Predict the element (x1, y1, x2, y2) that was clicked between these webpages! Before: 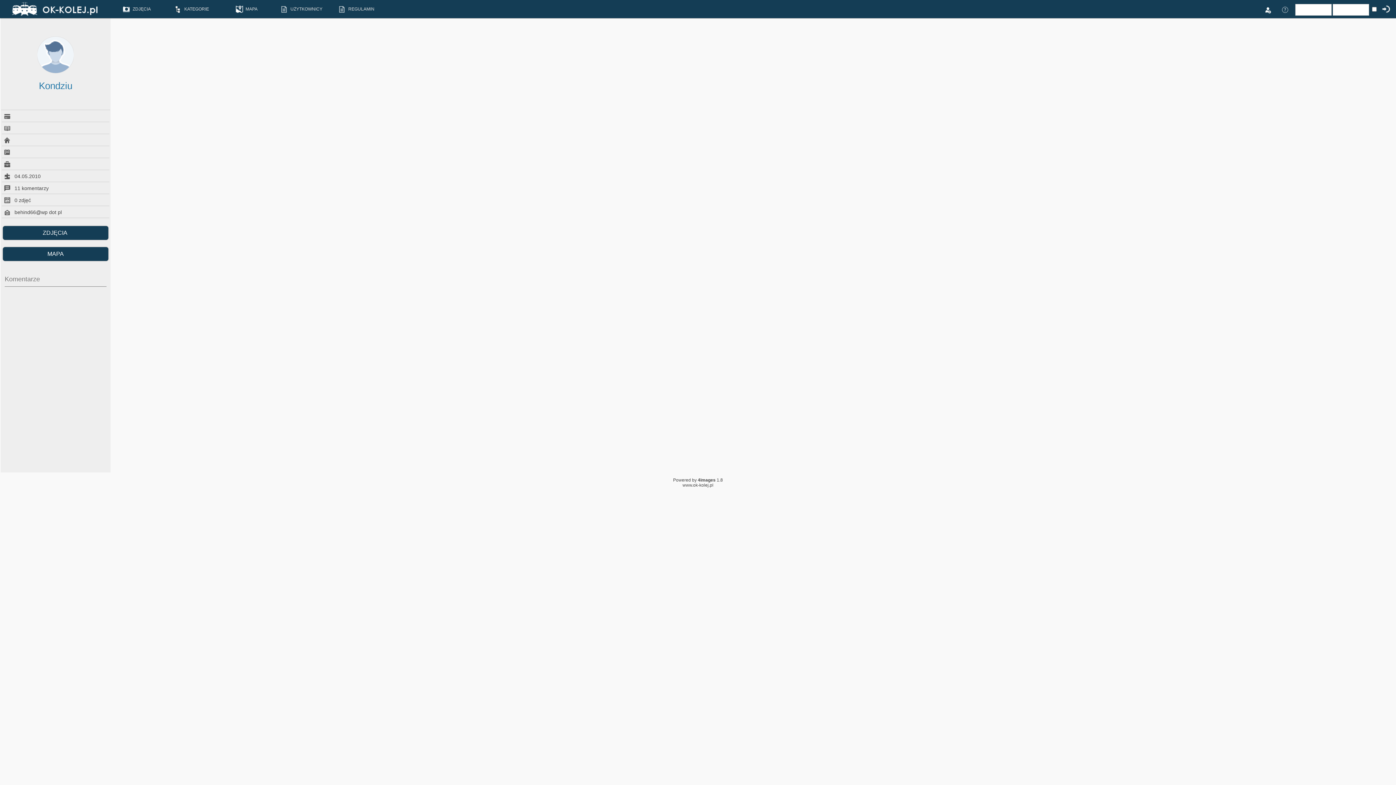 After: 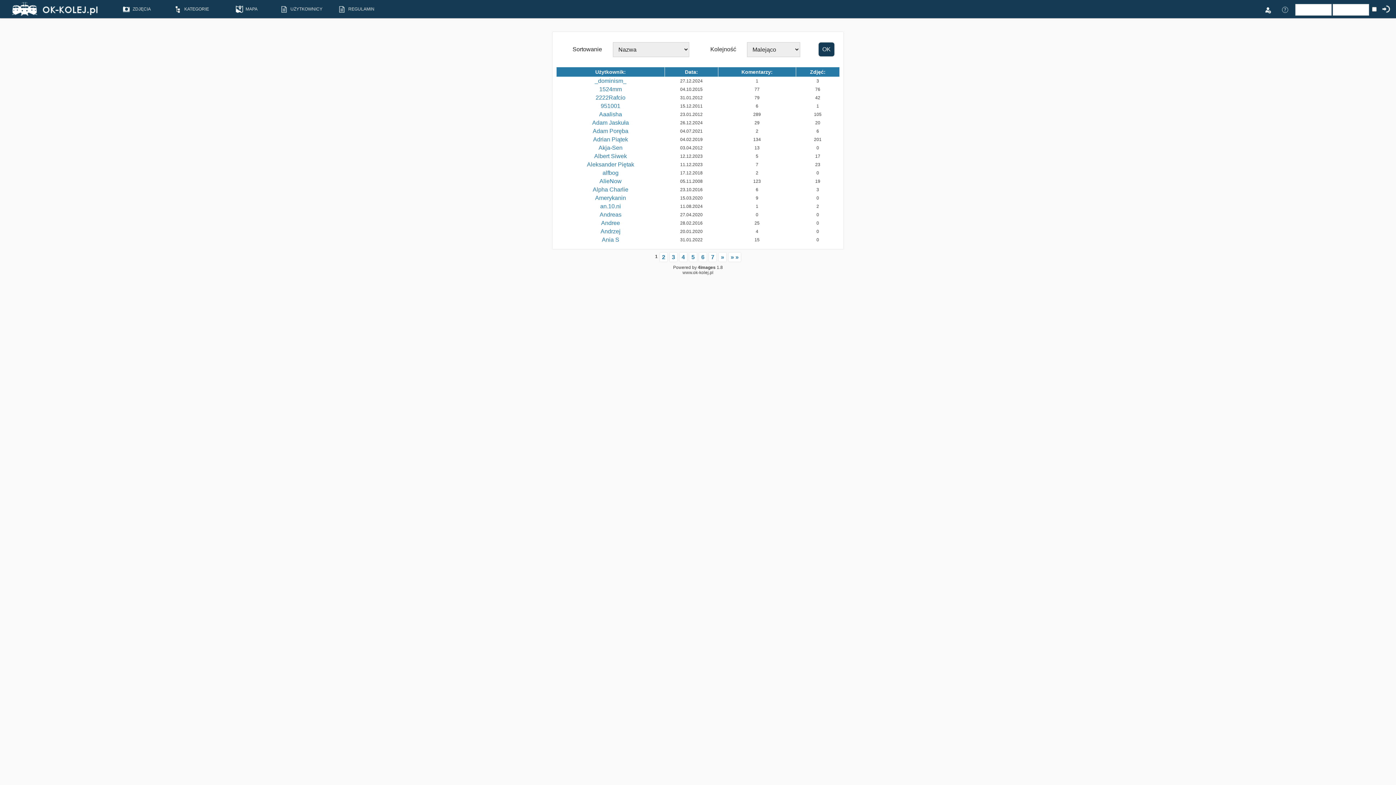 Action: label: UŻYTKOWNICY bbox: (273, 0, 328, 18)